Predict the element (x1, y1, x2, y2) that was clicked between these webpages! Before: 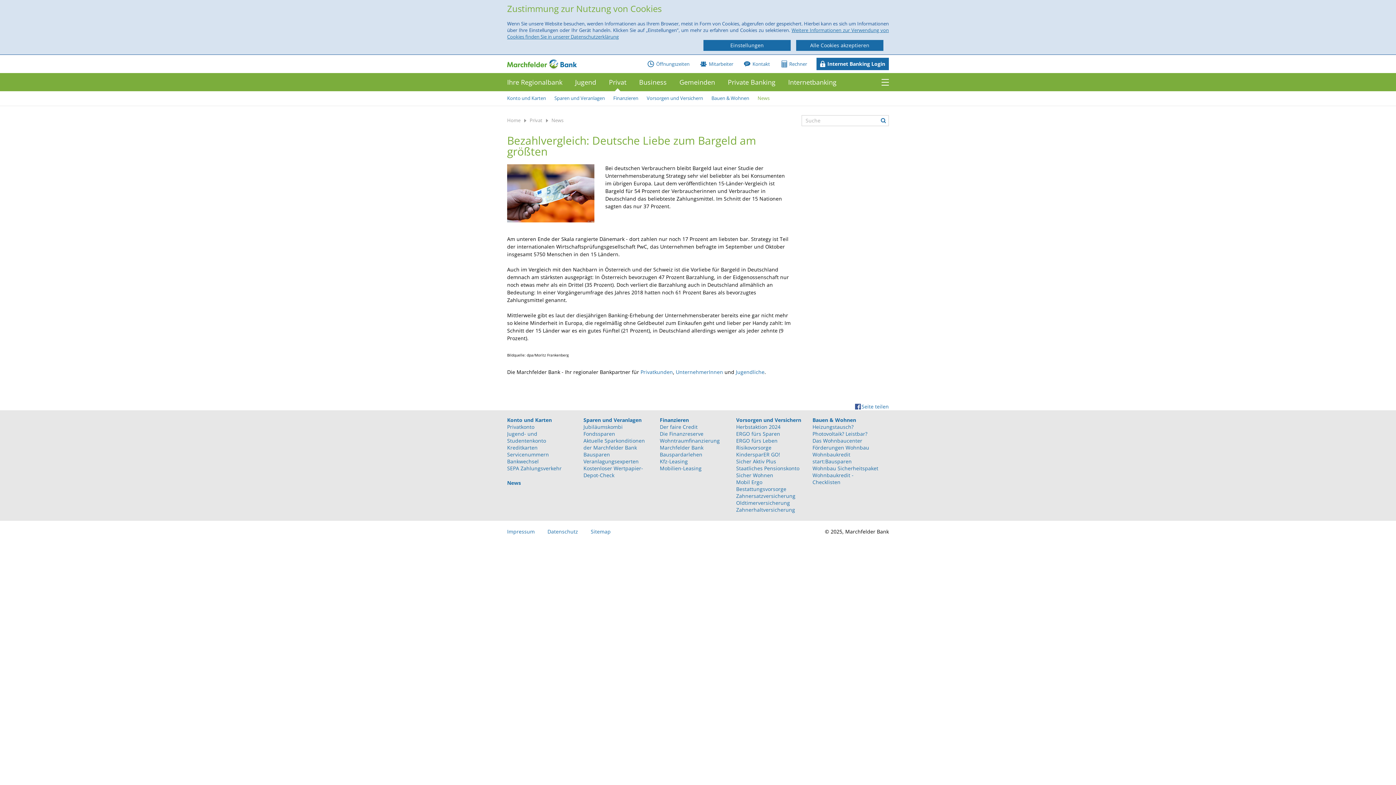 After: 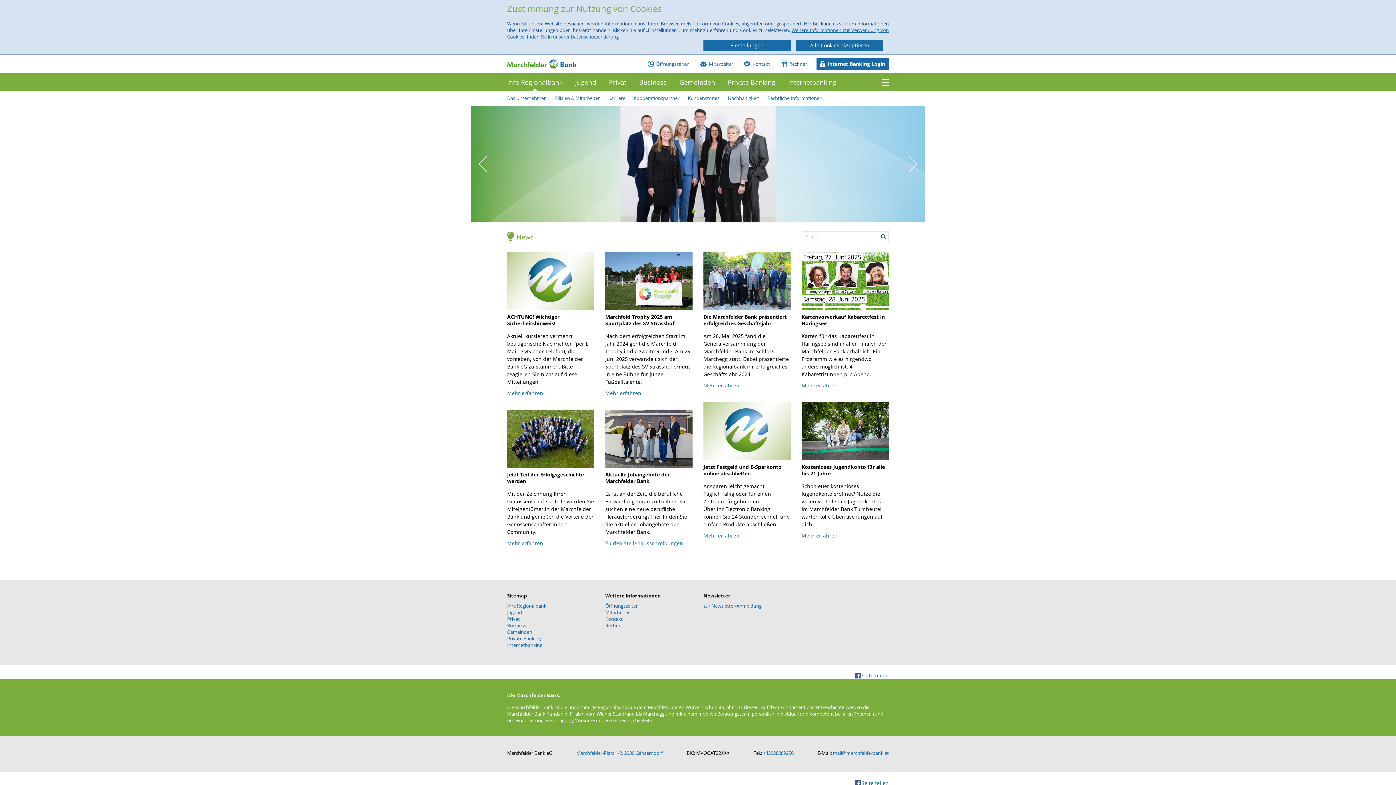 Action: label: Marchfeldbank bbox: (507, 54, 577, 73)